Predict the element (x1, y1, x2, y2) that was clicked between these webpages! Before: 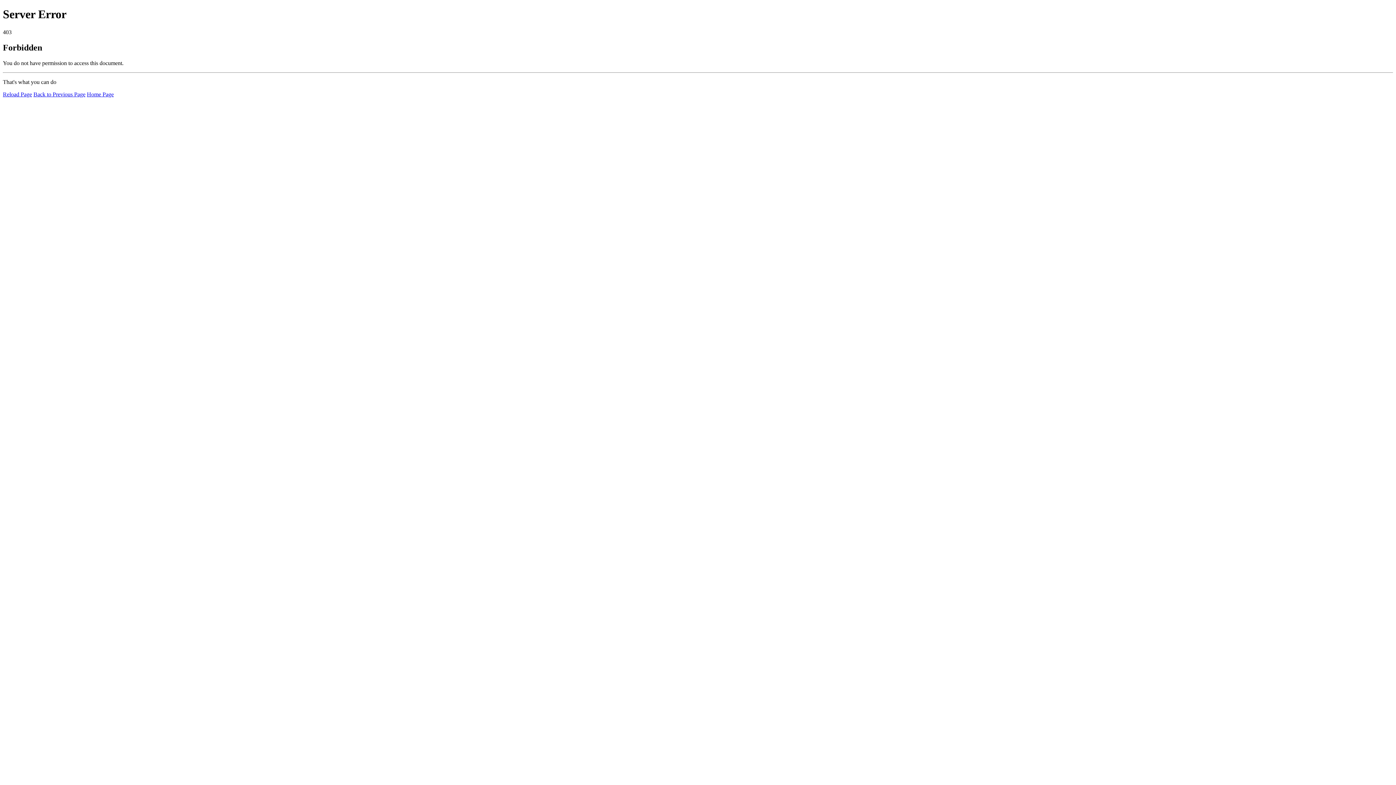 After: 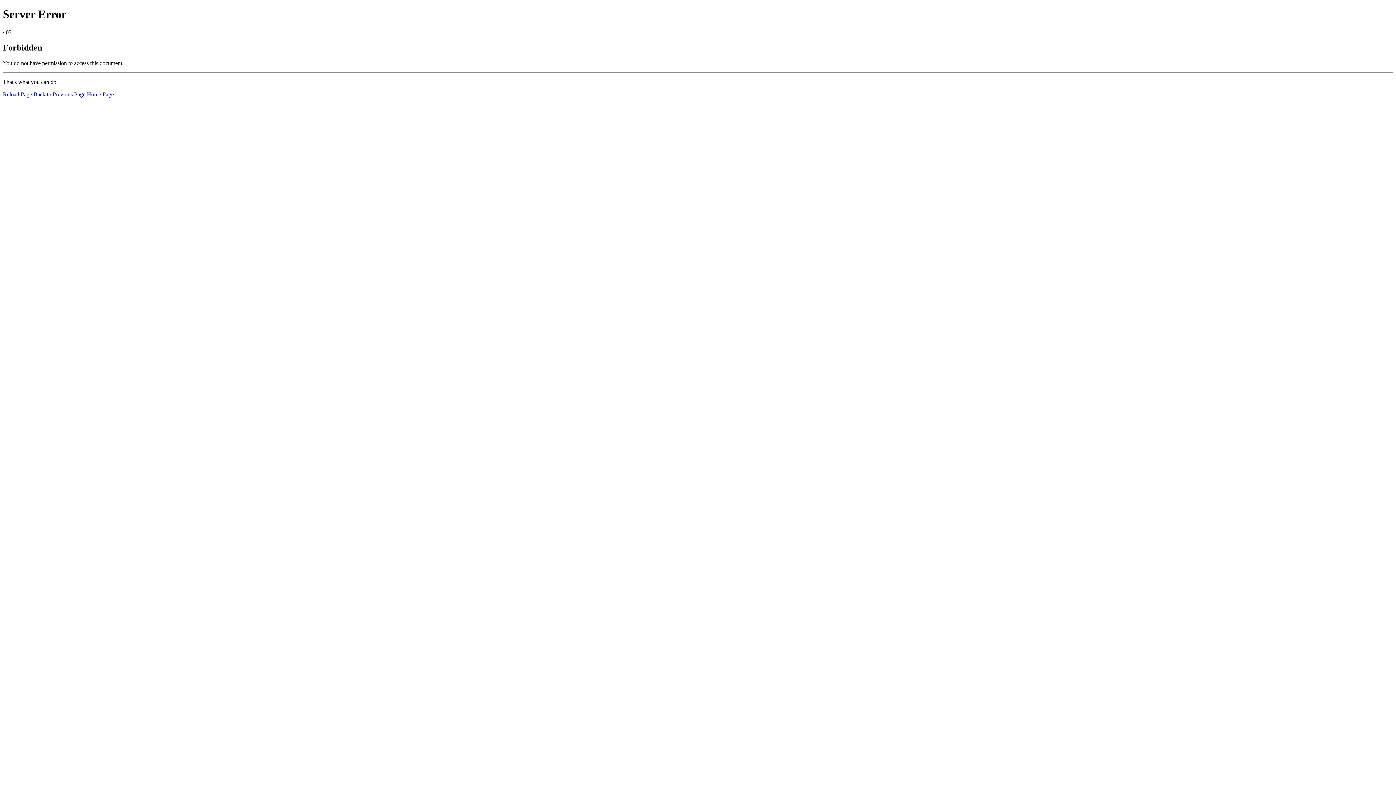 Action: bbox: (2, 91, 32, 97) label: Reload Page